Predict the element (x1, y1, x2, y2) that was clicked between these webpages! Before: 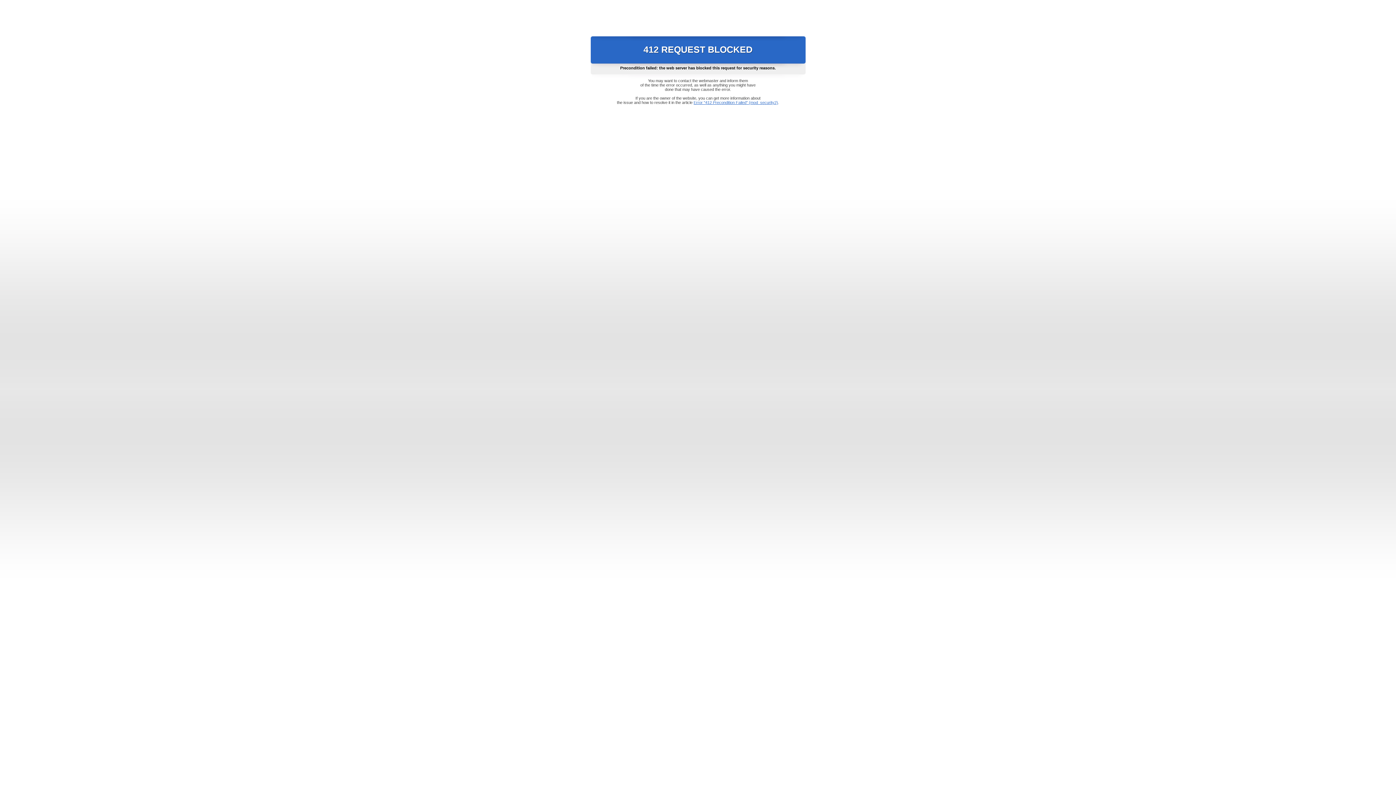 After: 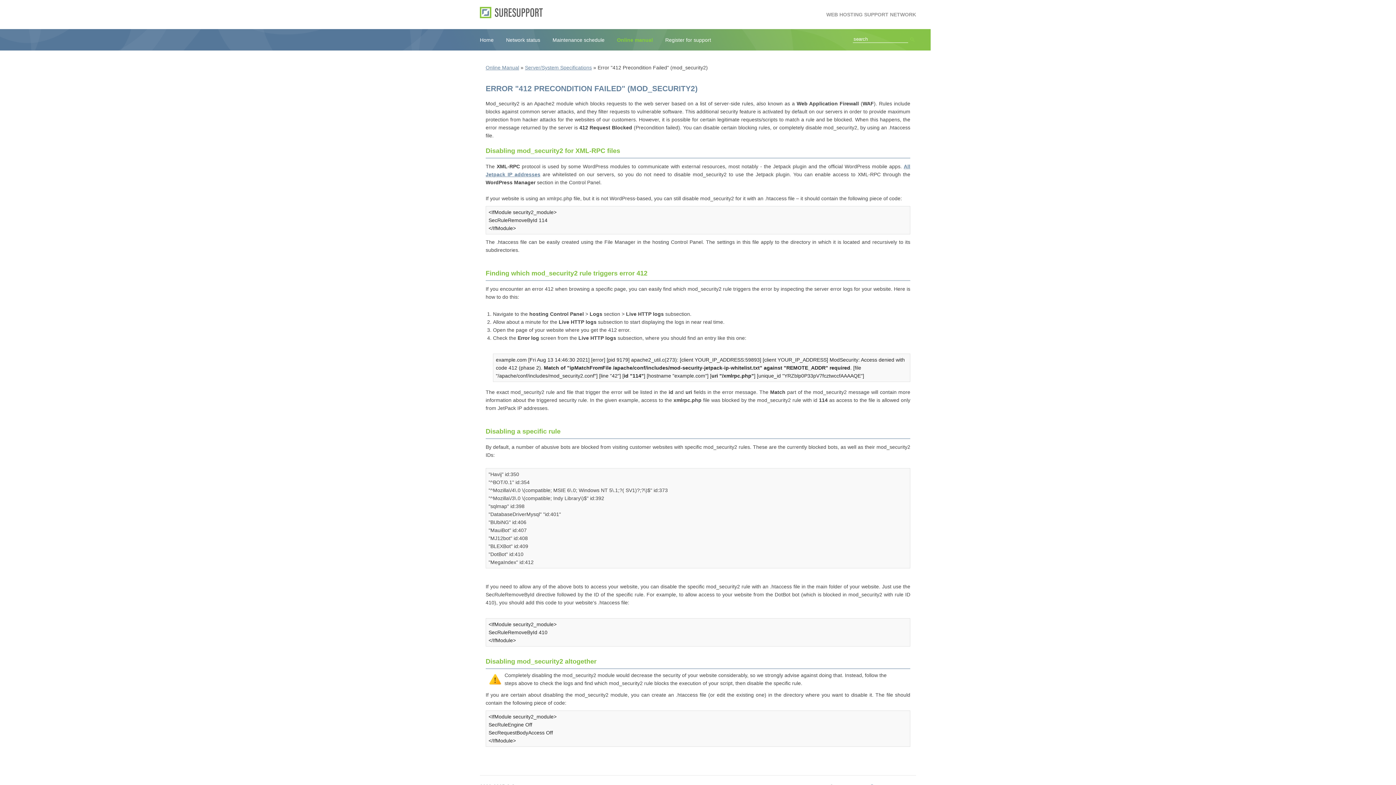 Action: label: Error "412 Precondition Failed" (mod_security2) bbox: (693, 100, 778, 104)